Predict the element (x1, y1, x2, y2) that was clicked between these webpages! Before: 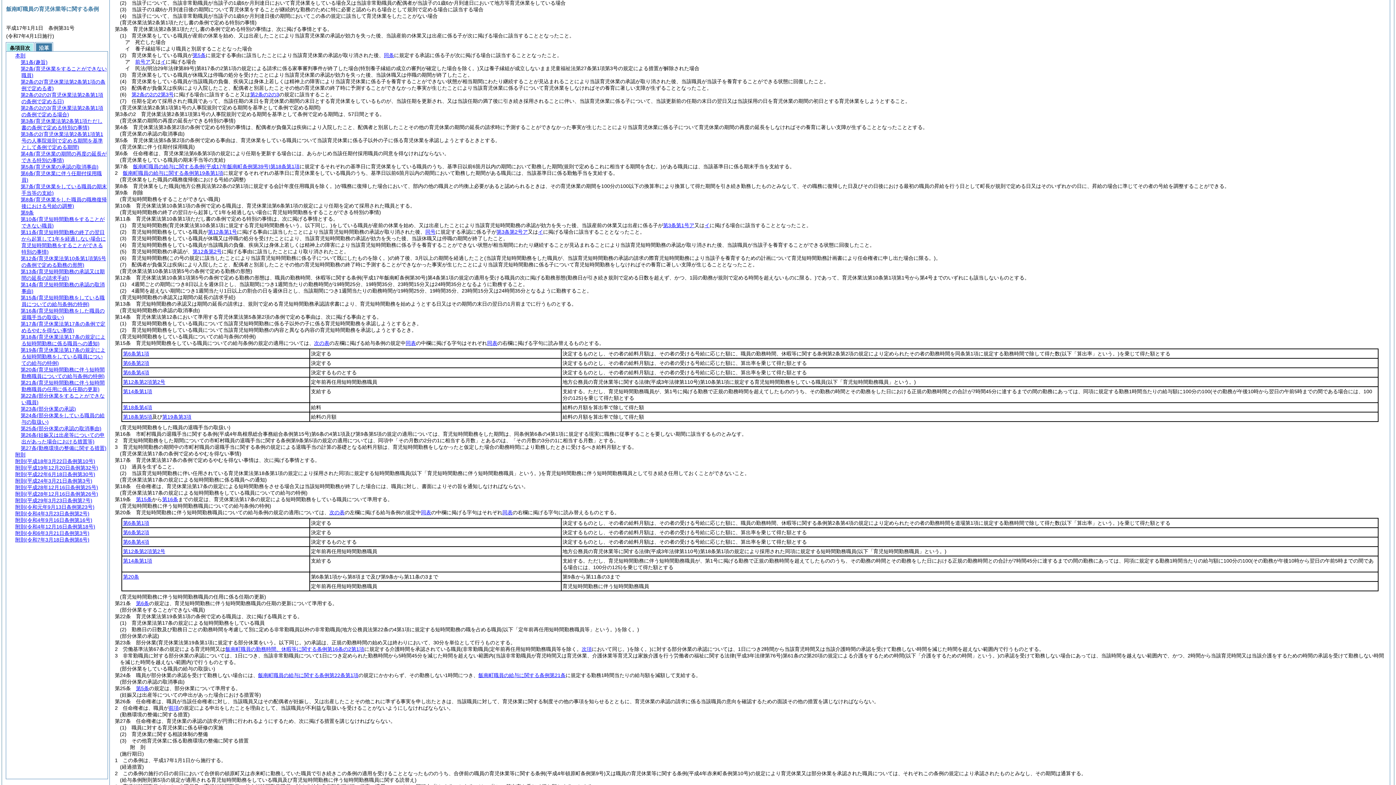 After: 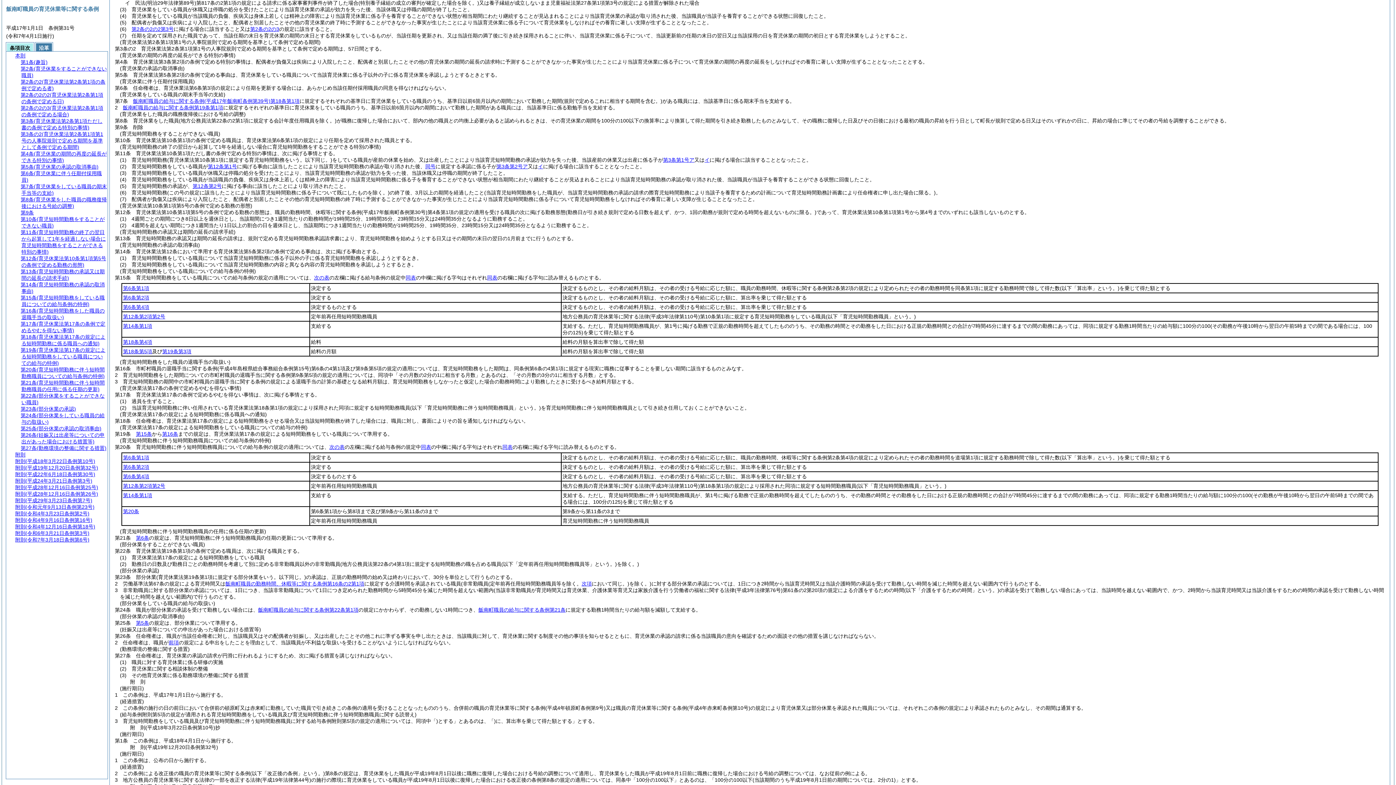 Action: bbox: (538, 229, 543, 234) label: イ